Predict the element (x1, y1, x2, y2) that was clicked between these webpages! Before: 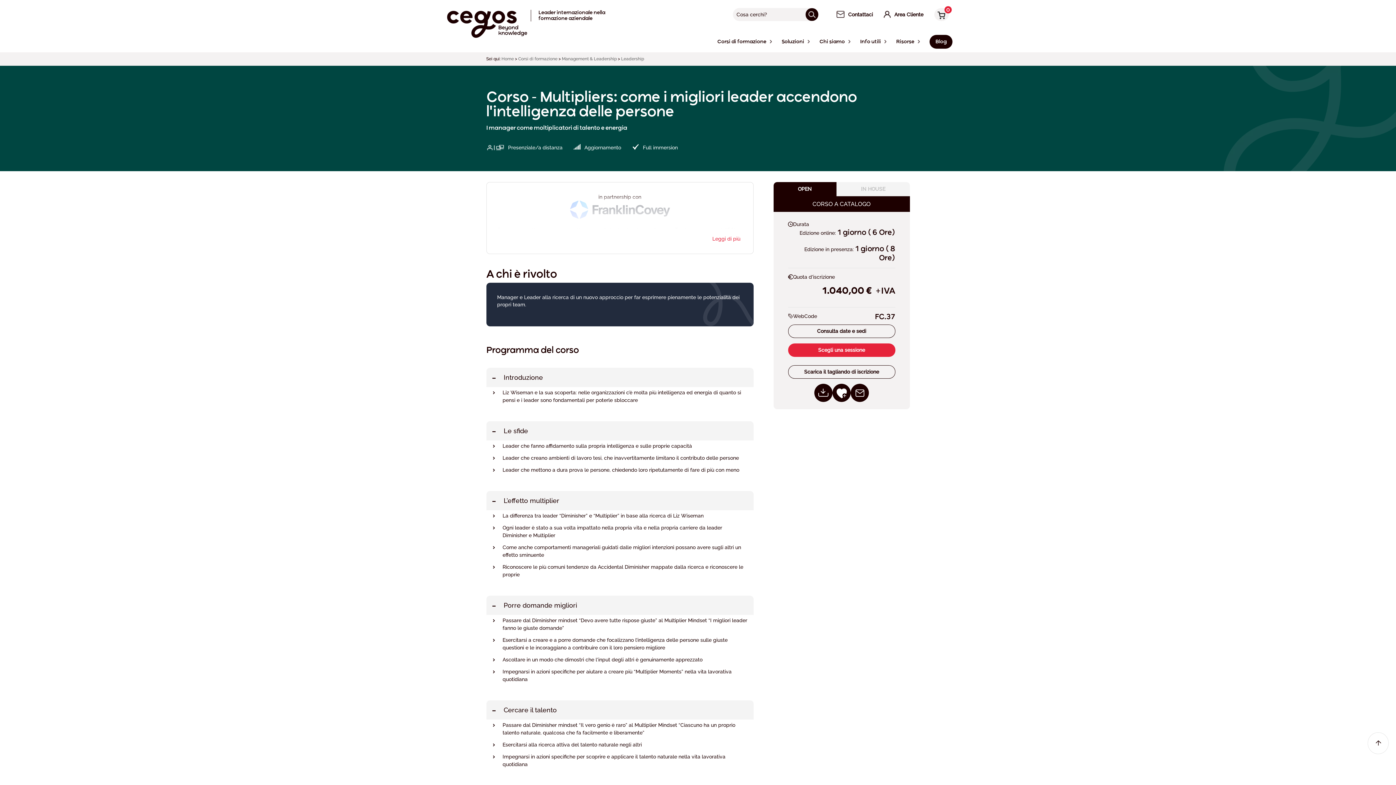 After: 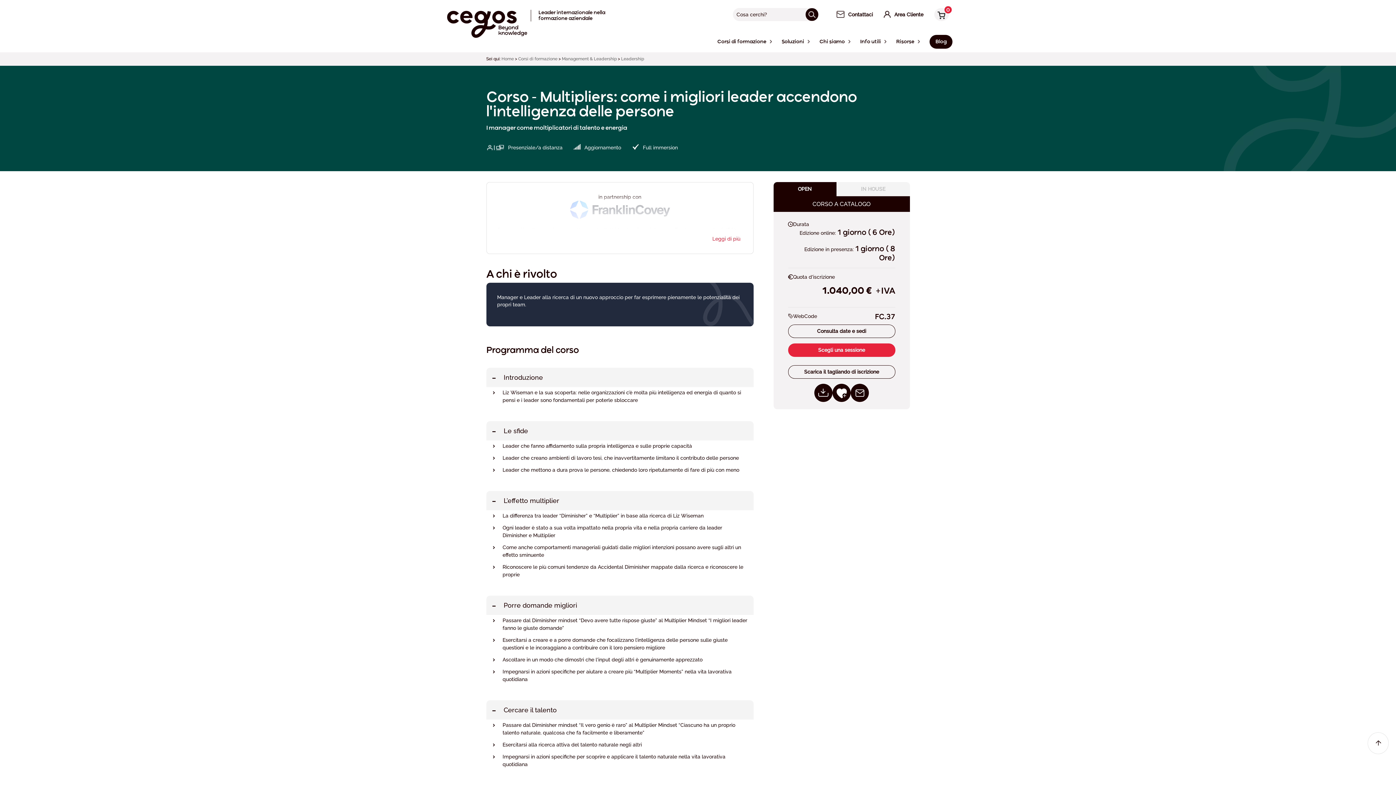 Action: label: OPEN bbox: (773, 182, 836, 196)